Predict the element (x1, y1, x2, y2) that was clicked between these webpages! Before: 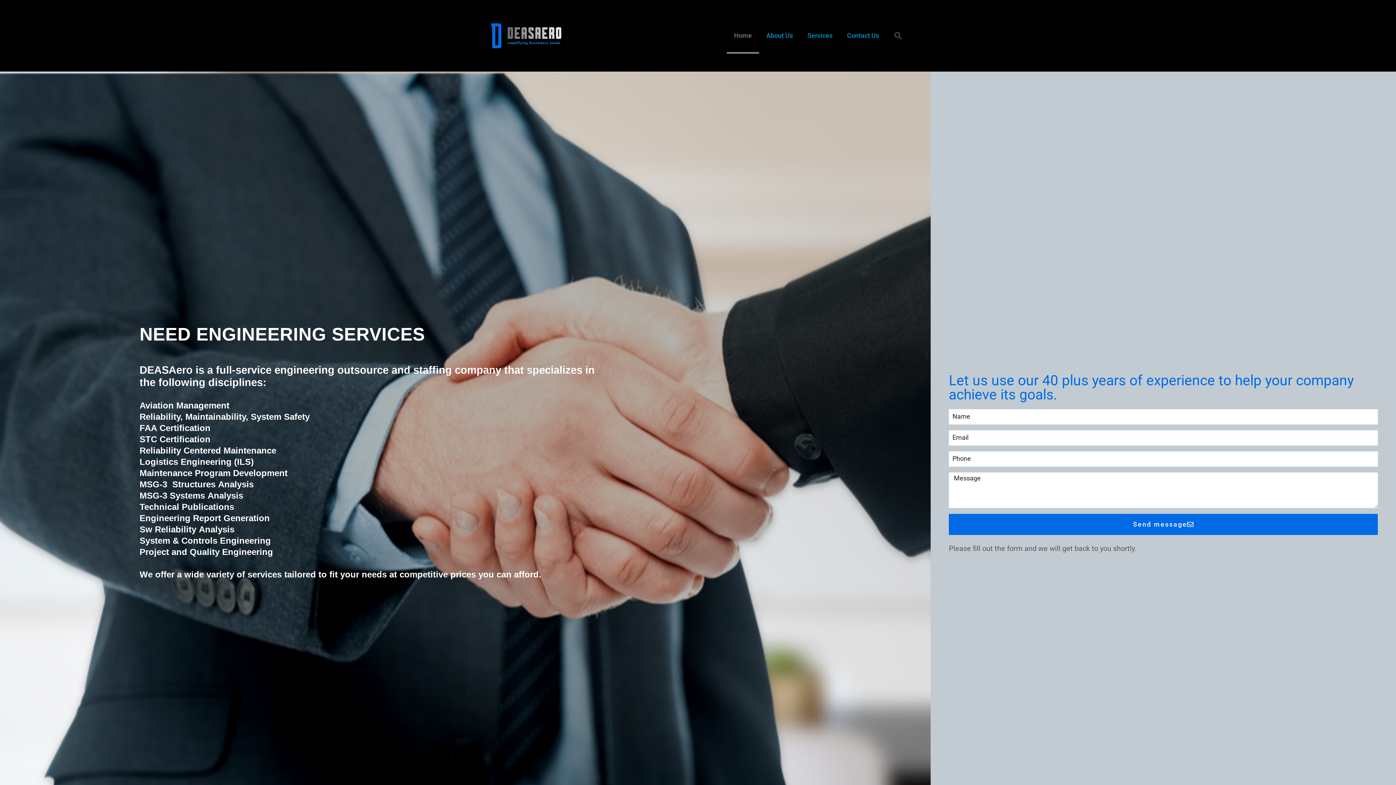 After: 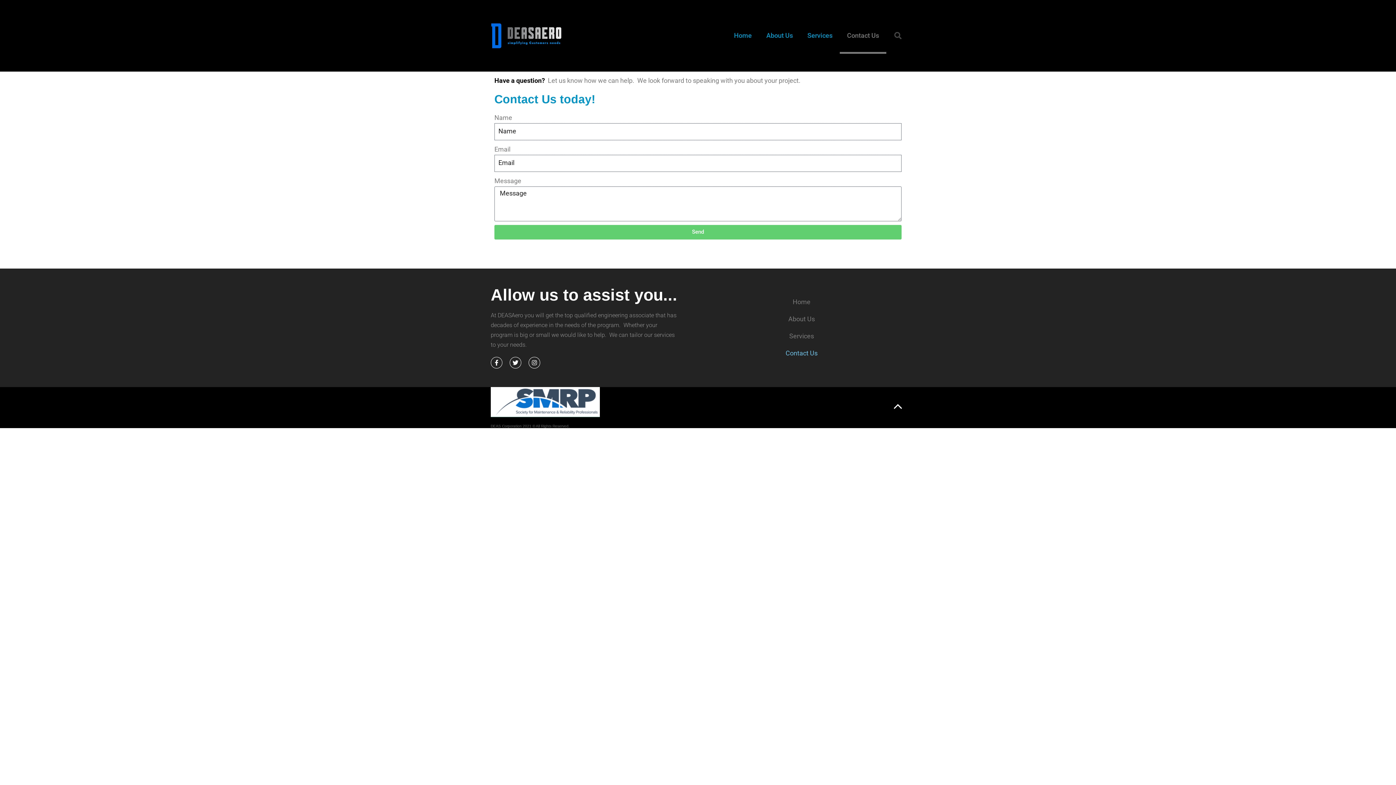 Action: bbox: (839, 17, 886, 54) label: Contact Us